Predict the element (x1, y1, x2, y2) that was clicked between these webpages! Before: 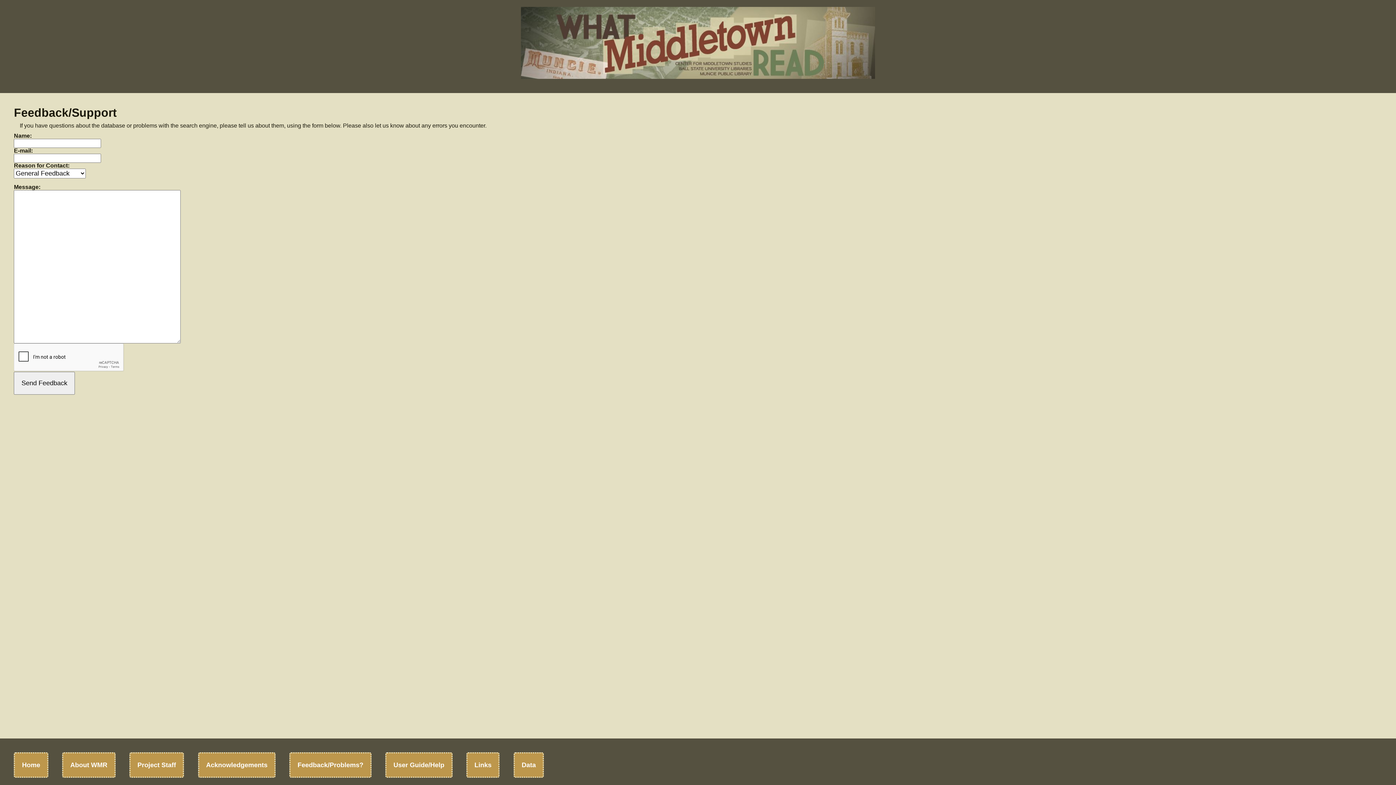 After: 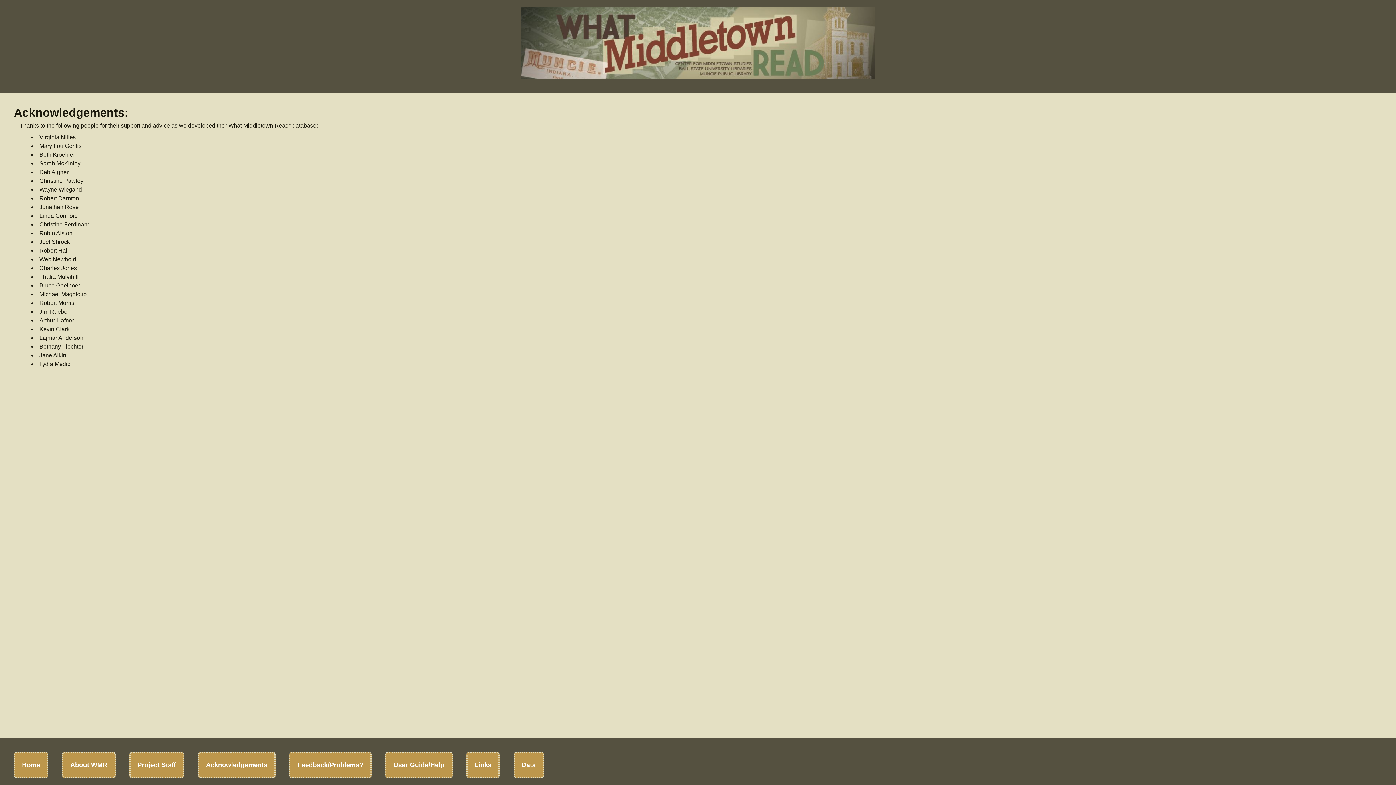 Action: label: Acknowledgements bbox: (206, 761, 267, 768)